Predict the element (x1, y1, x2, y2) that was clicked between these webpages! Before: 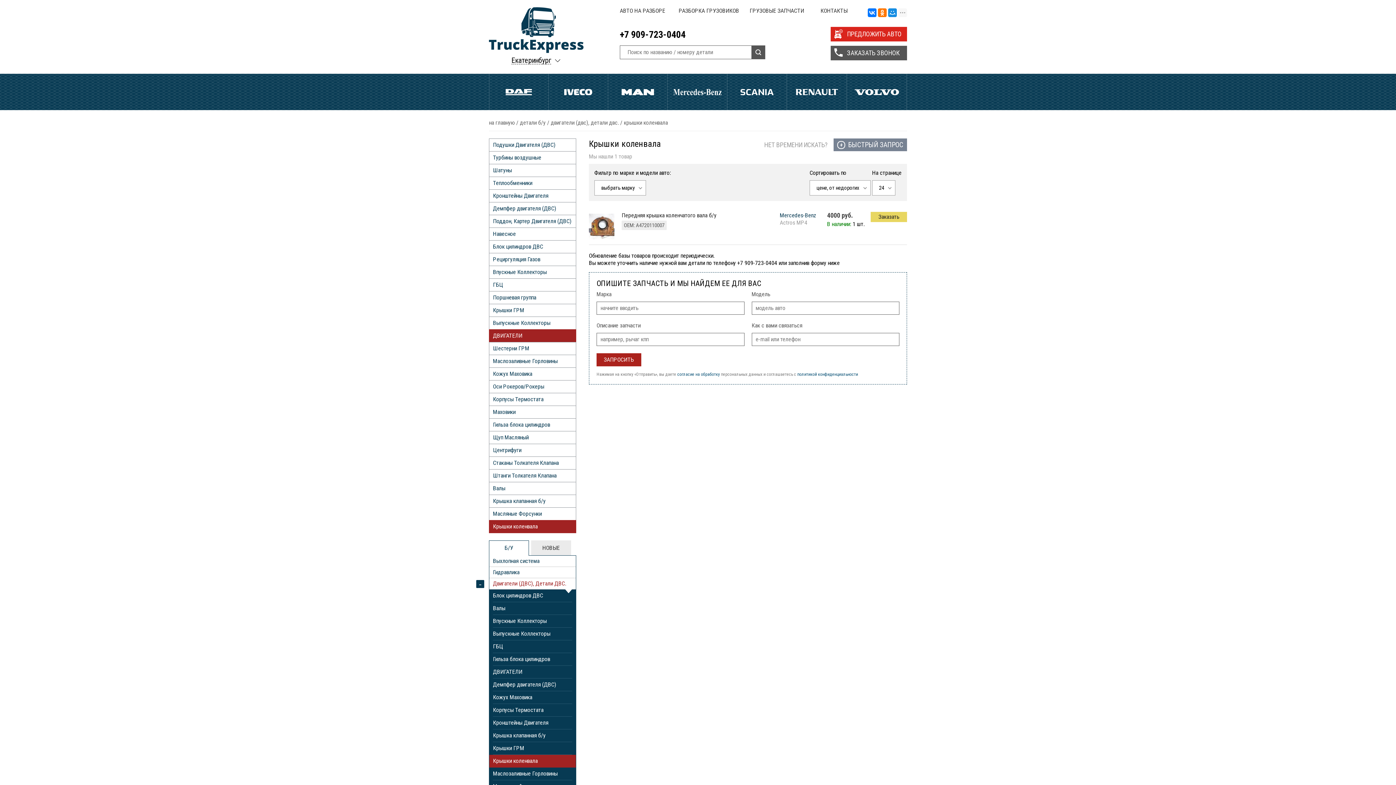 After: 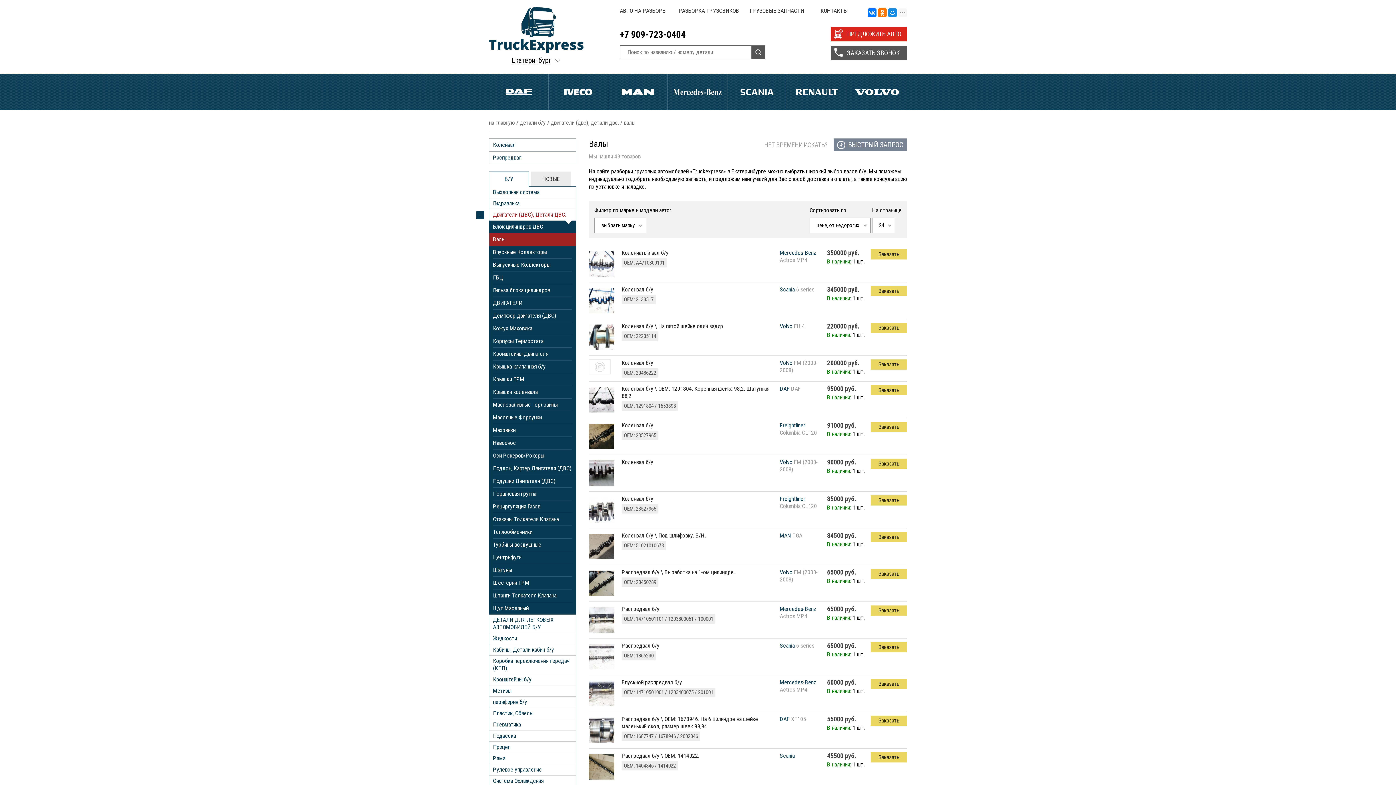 Action: label: Валы bbox: (489, 482, 576, 494)